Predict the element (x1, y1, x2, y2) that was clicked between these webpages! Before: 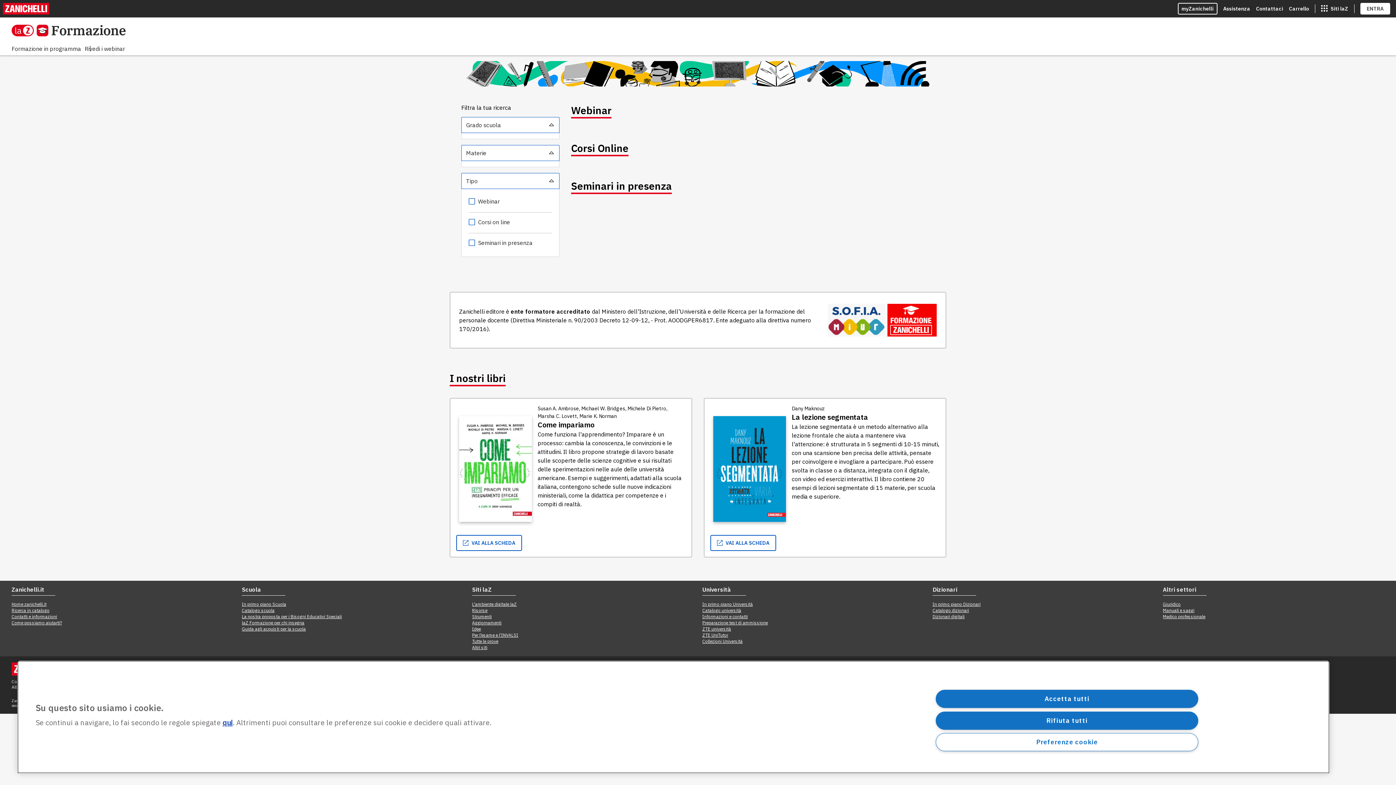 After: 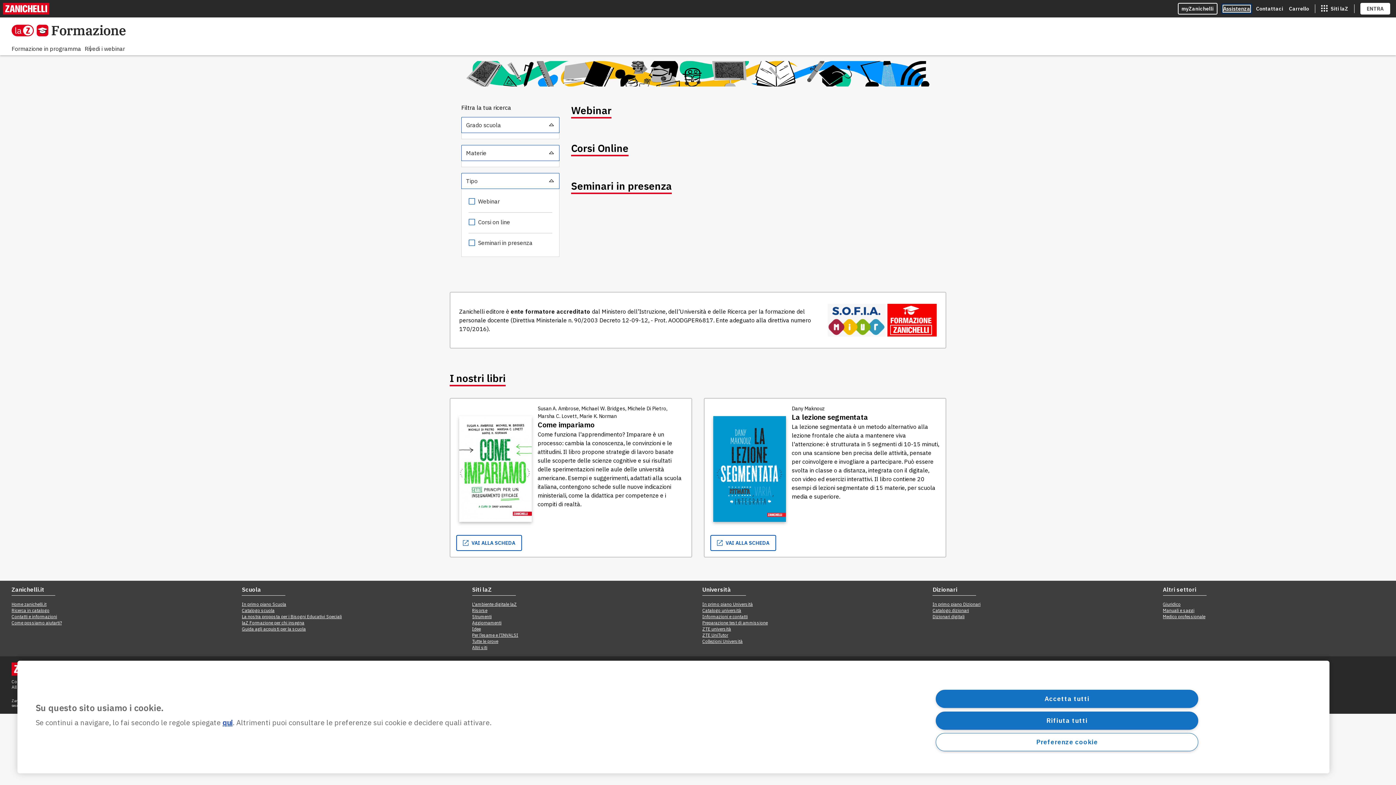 Action: label: Assistenza bbox: (1223, 5, 1250, 12)